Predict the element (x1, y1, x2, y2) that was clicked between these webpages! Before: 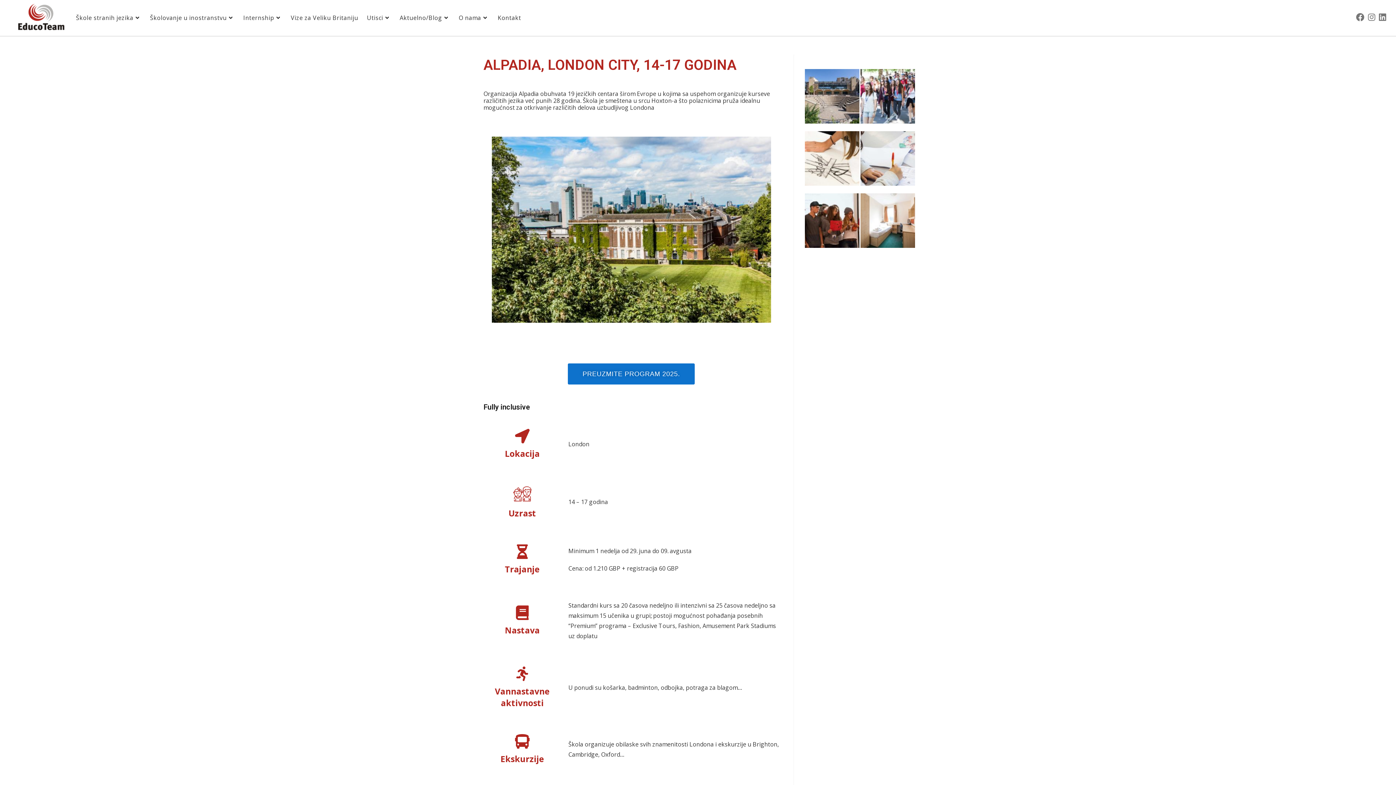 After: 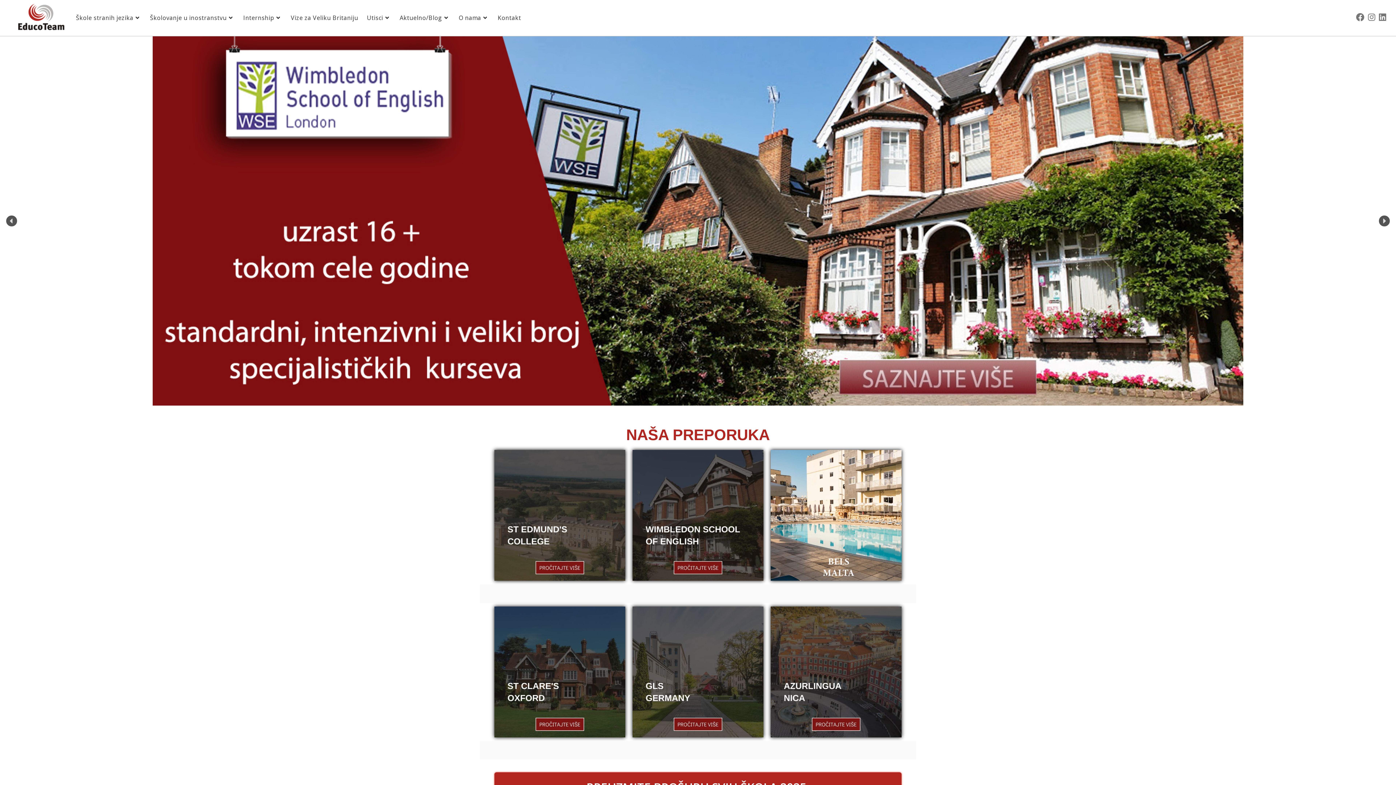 Action: bbox: (18, 13, 64, 20)